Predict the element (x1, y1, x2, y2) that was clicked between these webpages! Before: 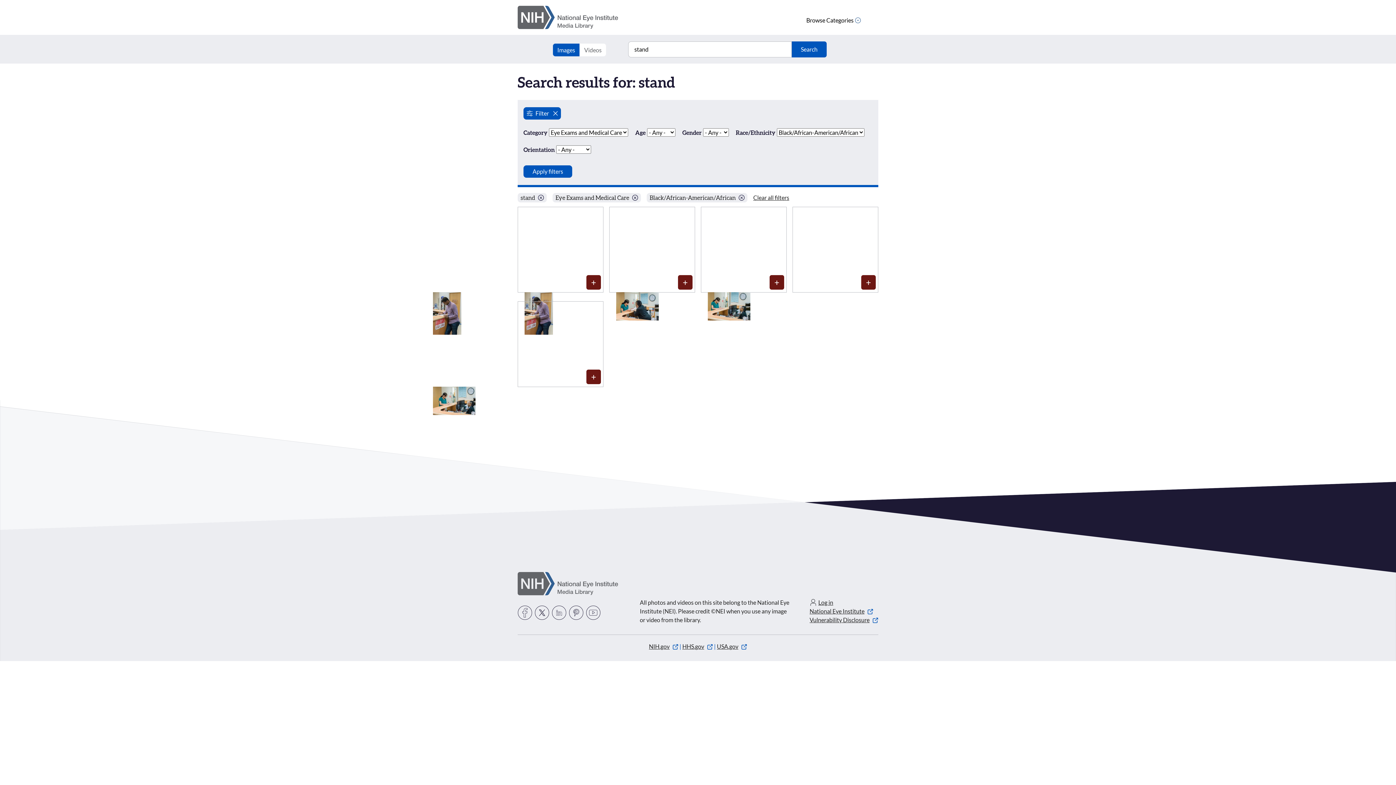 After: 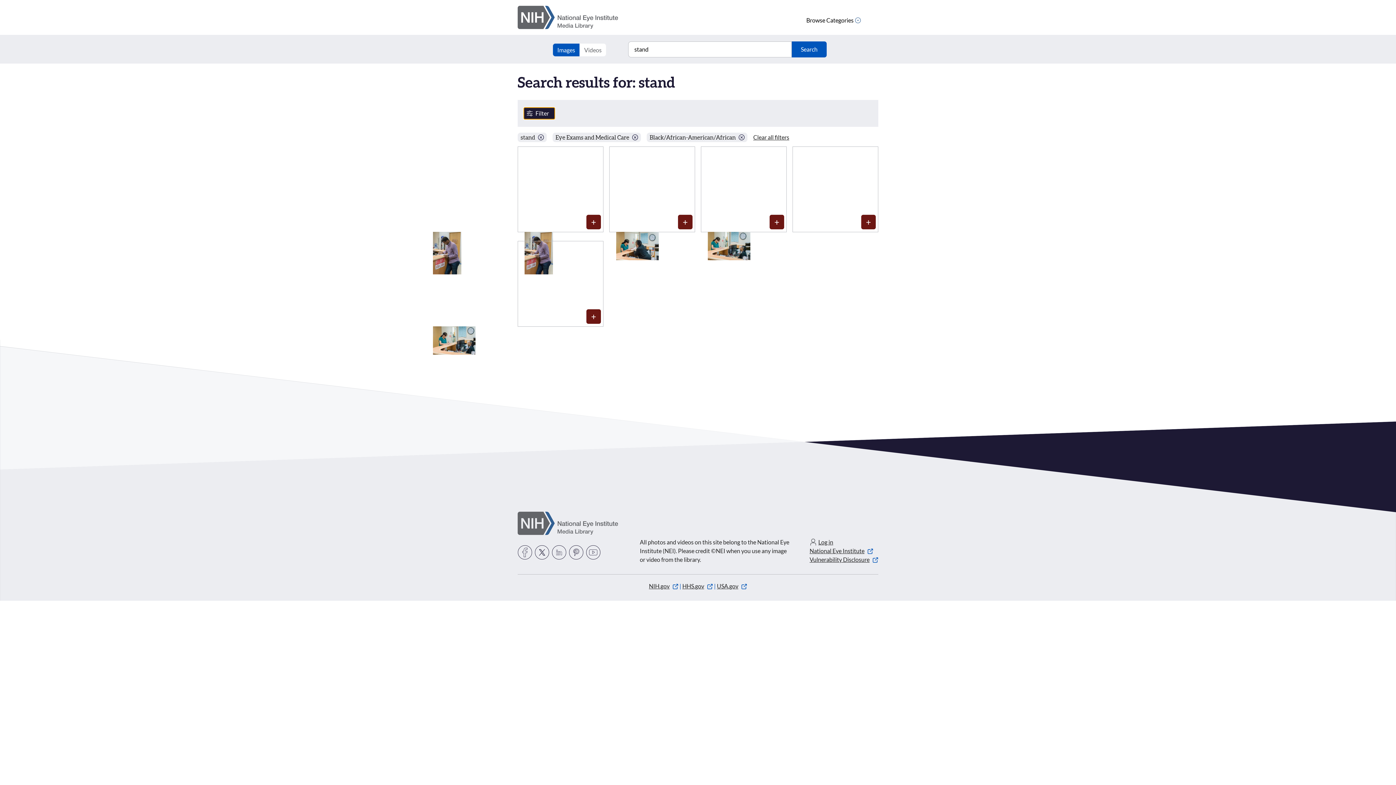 Action: label: Filter bbox: (523, 107, 561, 119)